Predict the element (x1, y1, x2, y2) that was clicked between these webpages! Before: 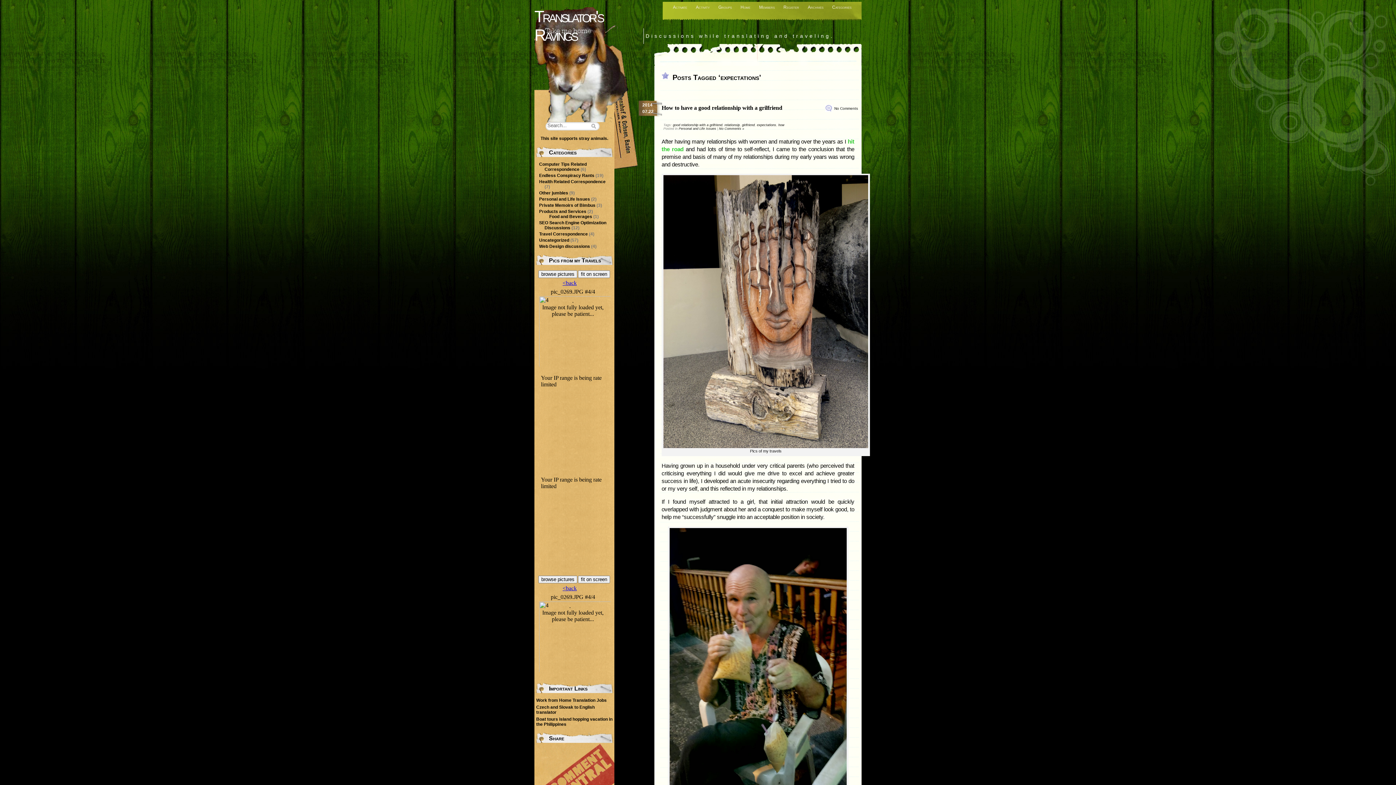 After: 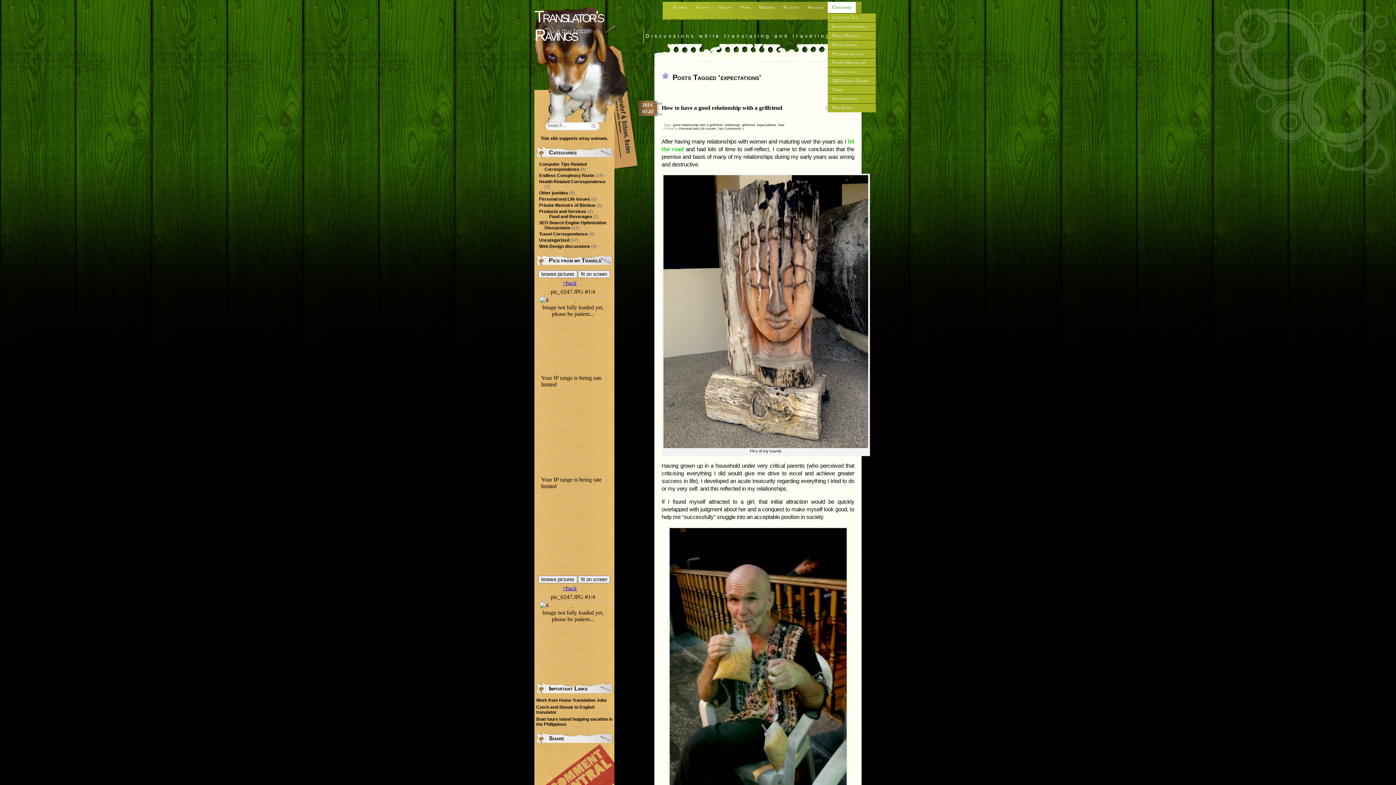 Action: bbox: (828, 1, 856, 13) label: Categories